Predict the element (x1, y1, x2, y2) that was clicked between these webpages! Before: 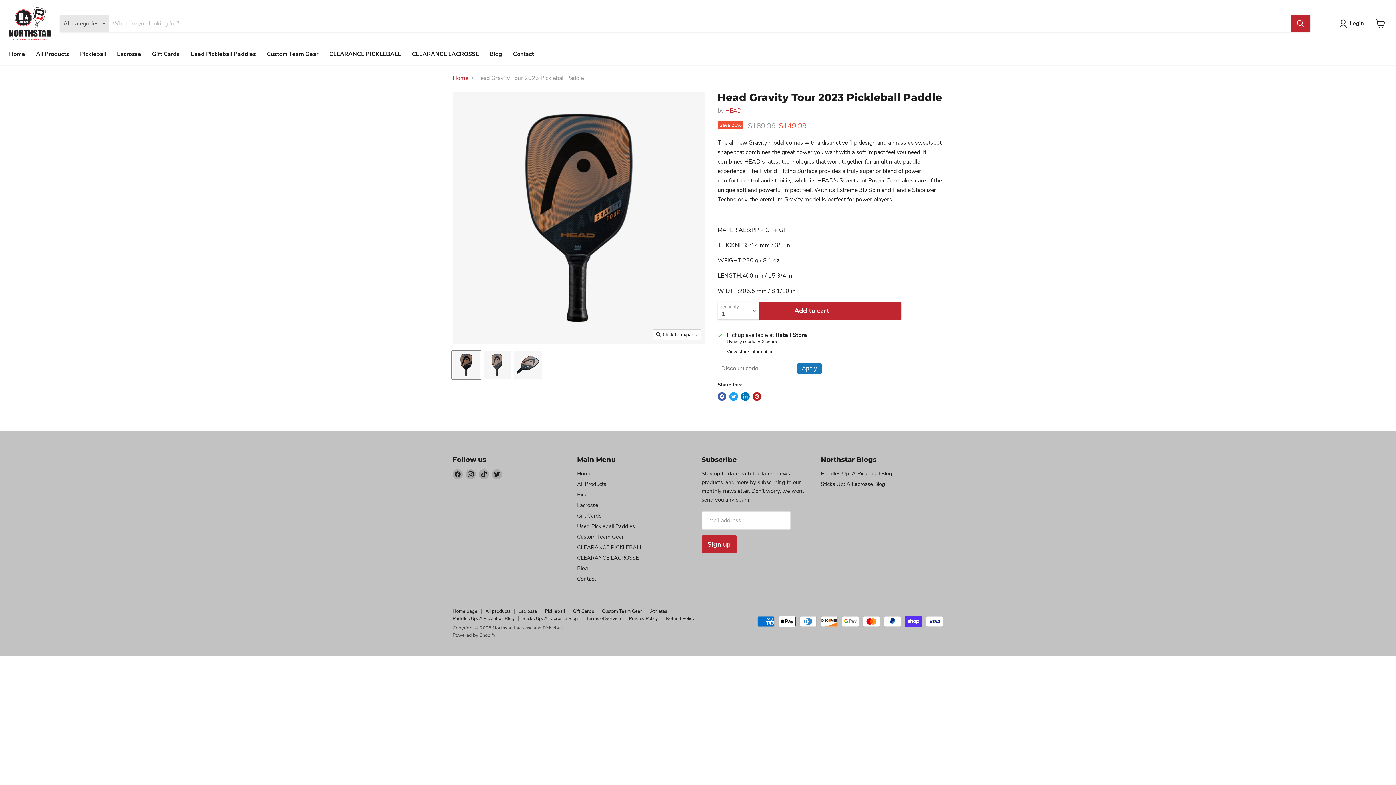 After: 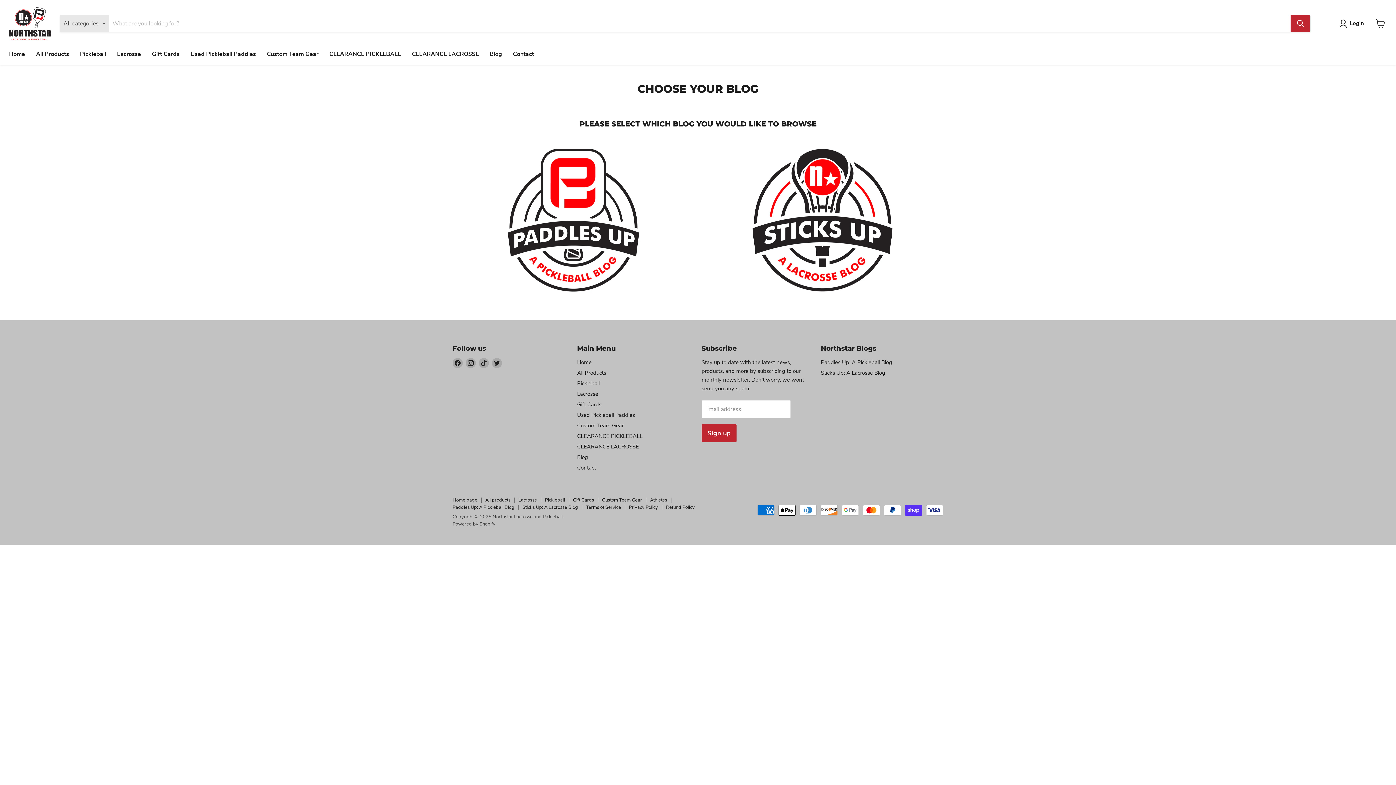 Action: label: Blog bbox: (577, 565, 588, 572)